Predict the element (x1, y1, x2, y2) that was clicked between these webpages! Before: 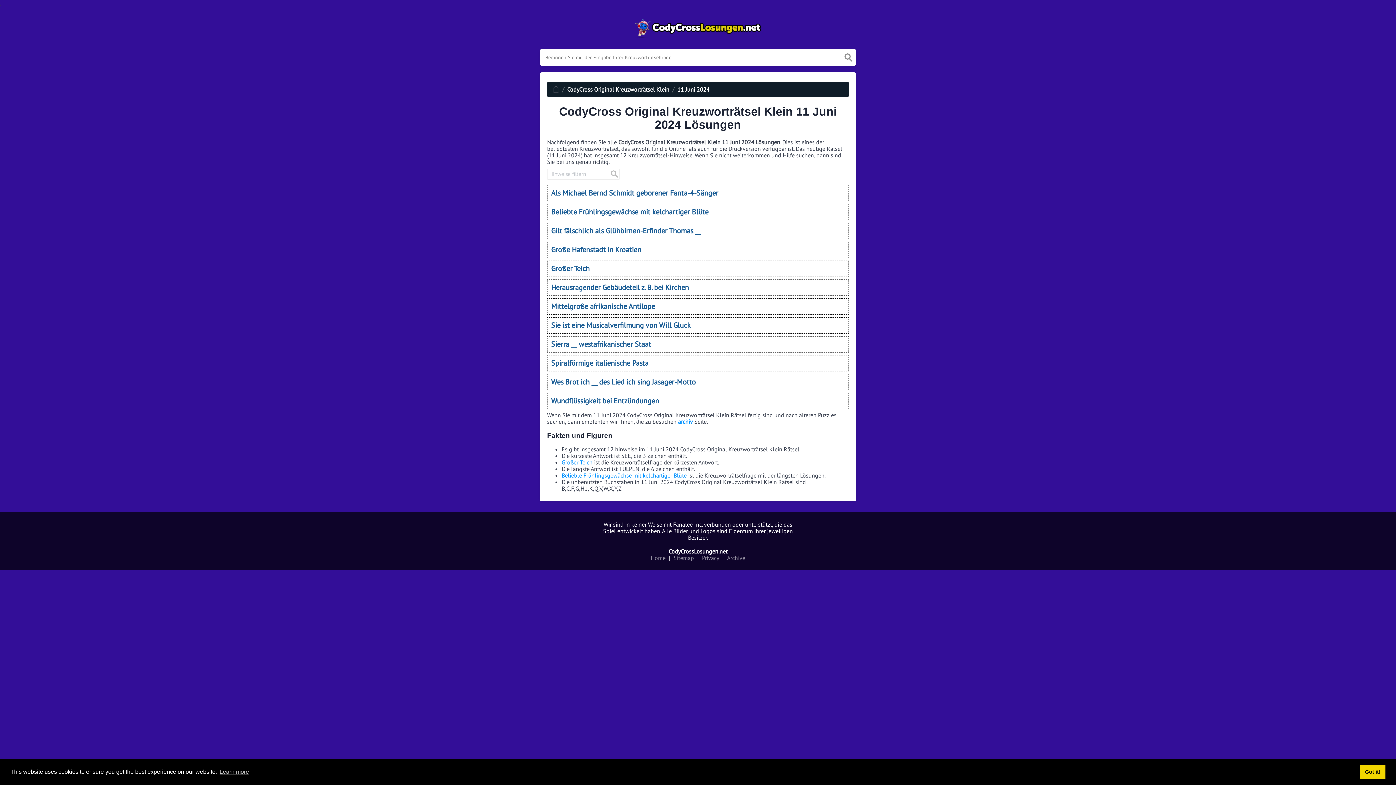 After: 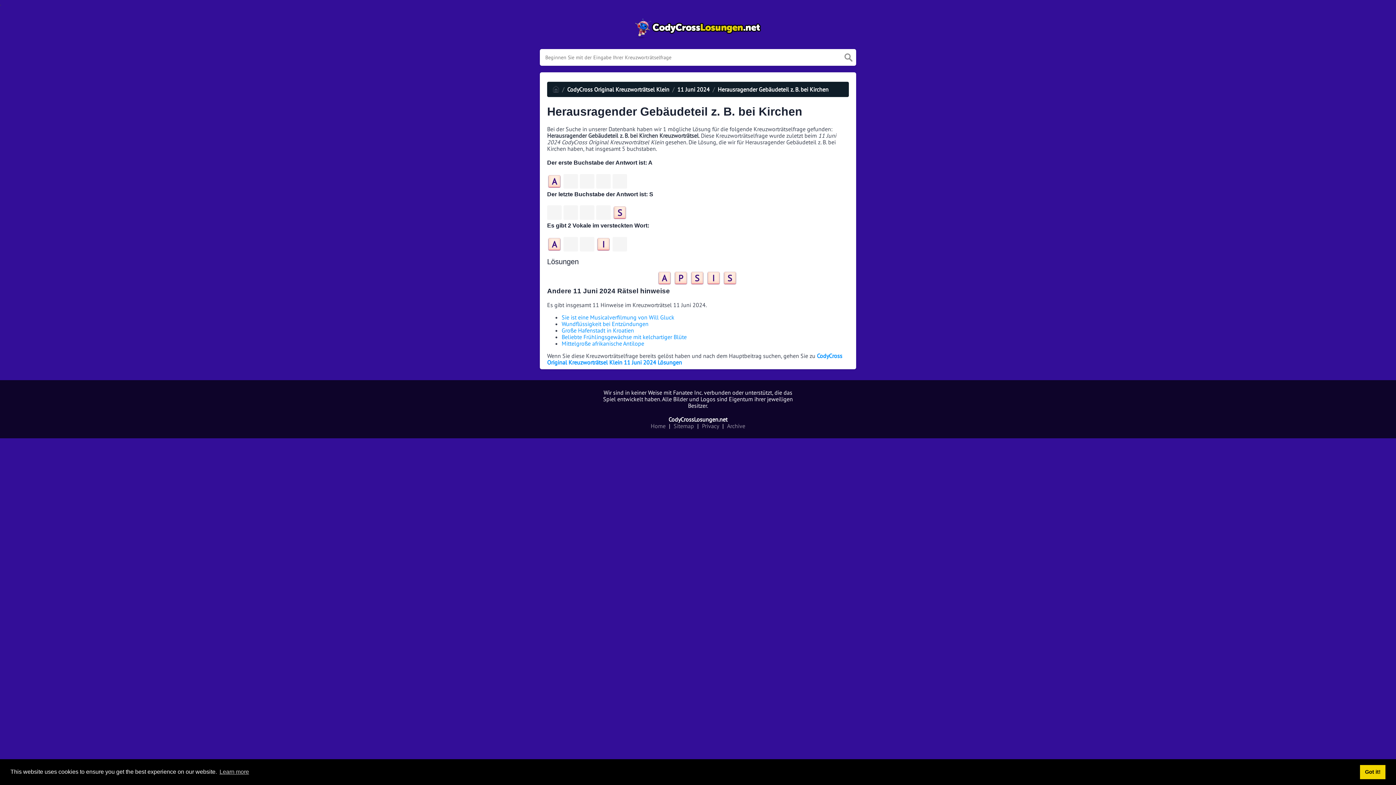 Action: label: Herausragender Gebäudeteil z. B. bei Kirchen bbox: (547, 279, 849, 296)